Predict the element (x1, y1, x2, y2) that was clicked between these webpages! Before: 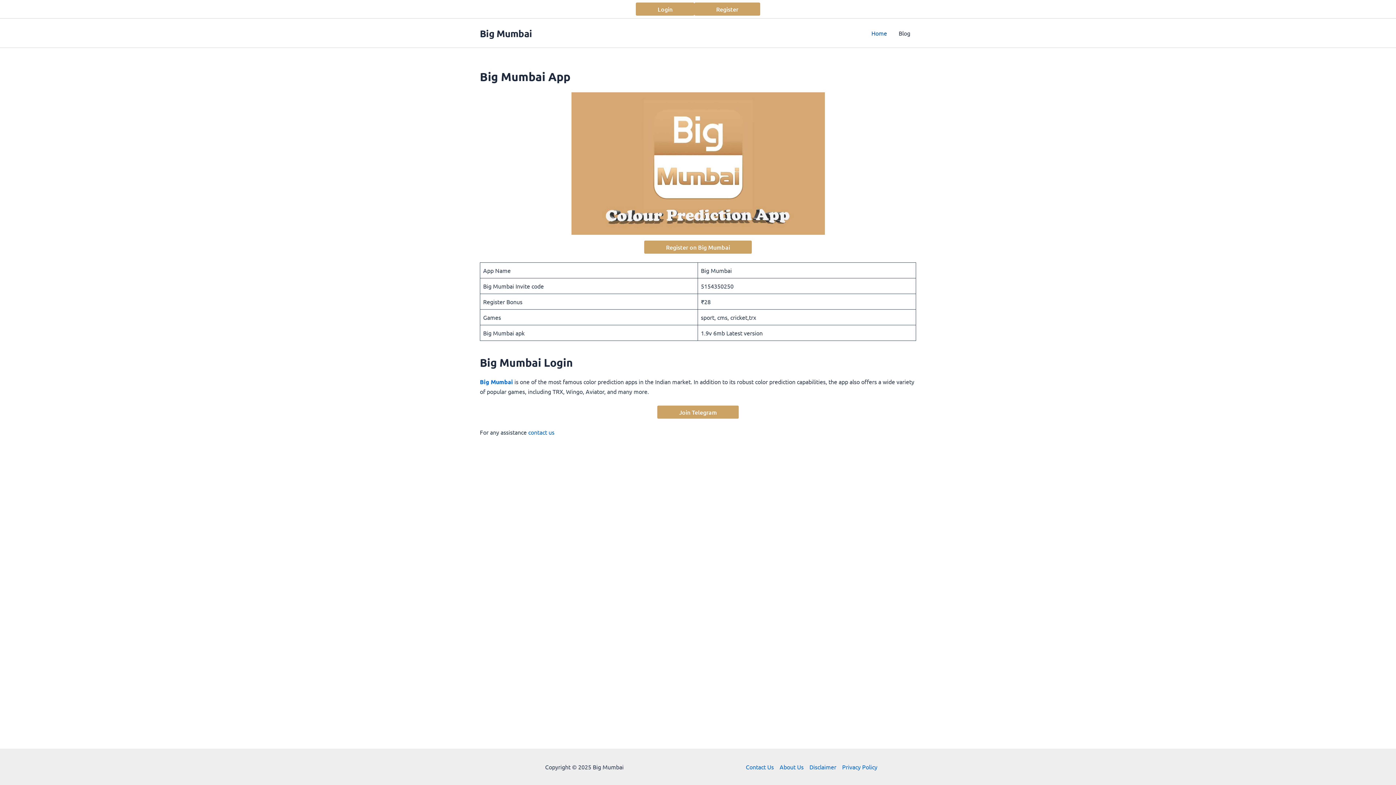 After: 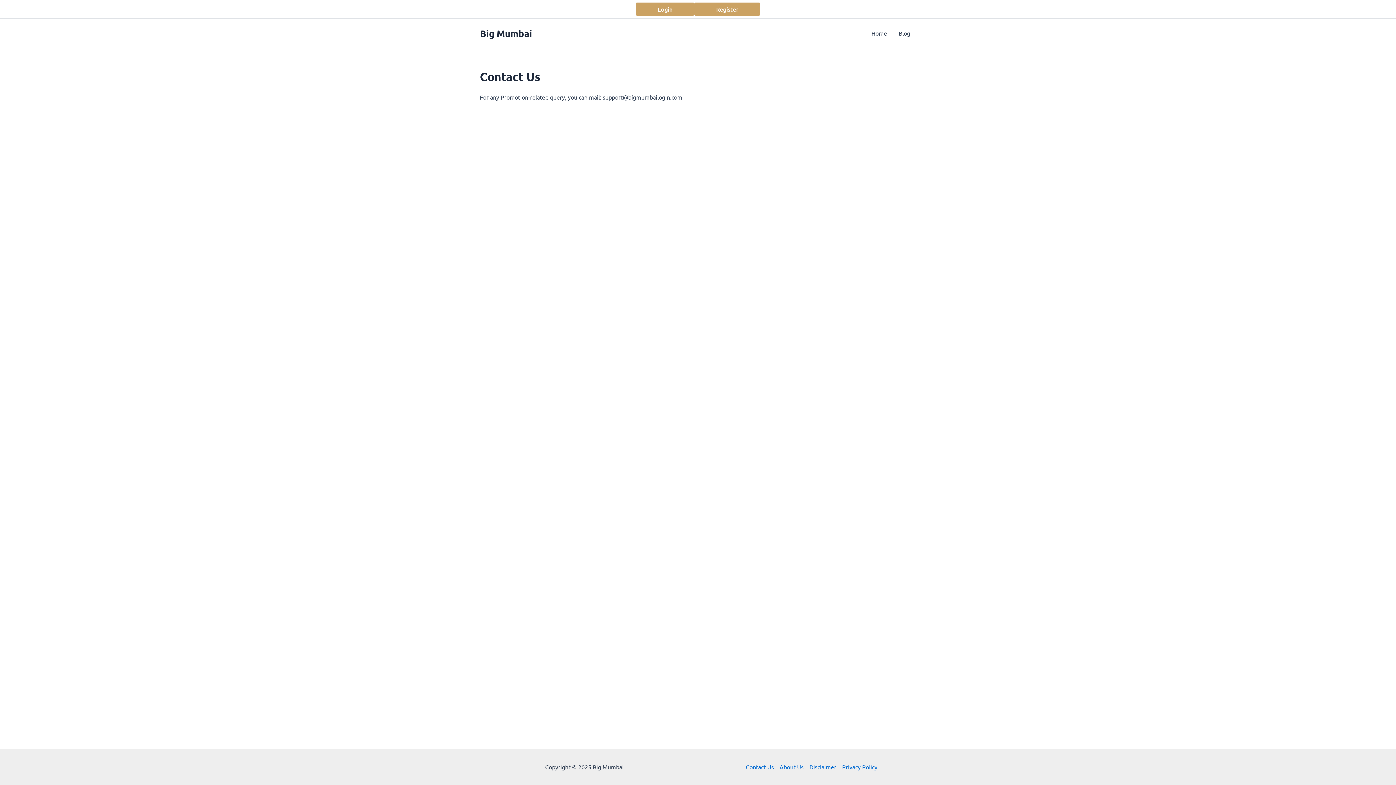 Action: label: Contact Us bbox: (746, 762, 776, 772)